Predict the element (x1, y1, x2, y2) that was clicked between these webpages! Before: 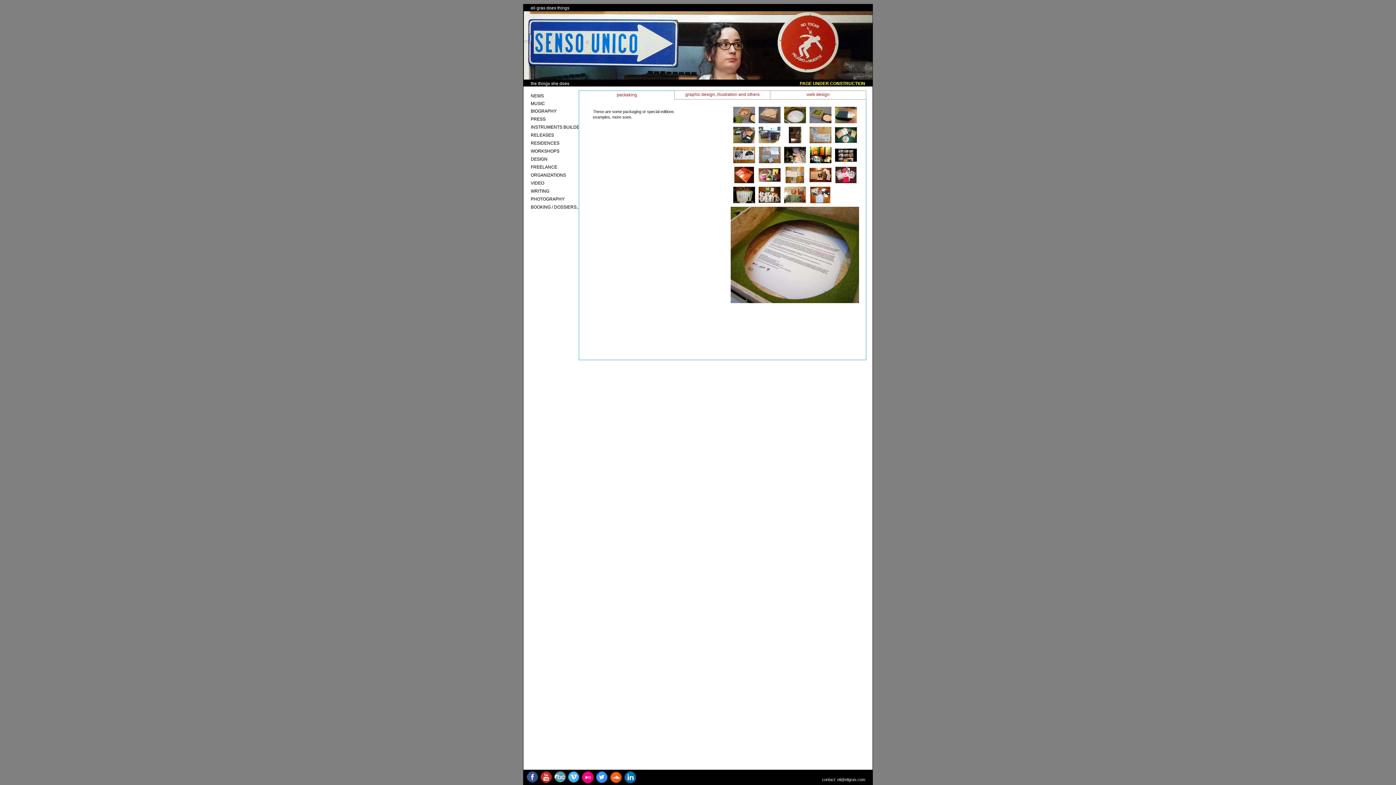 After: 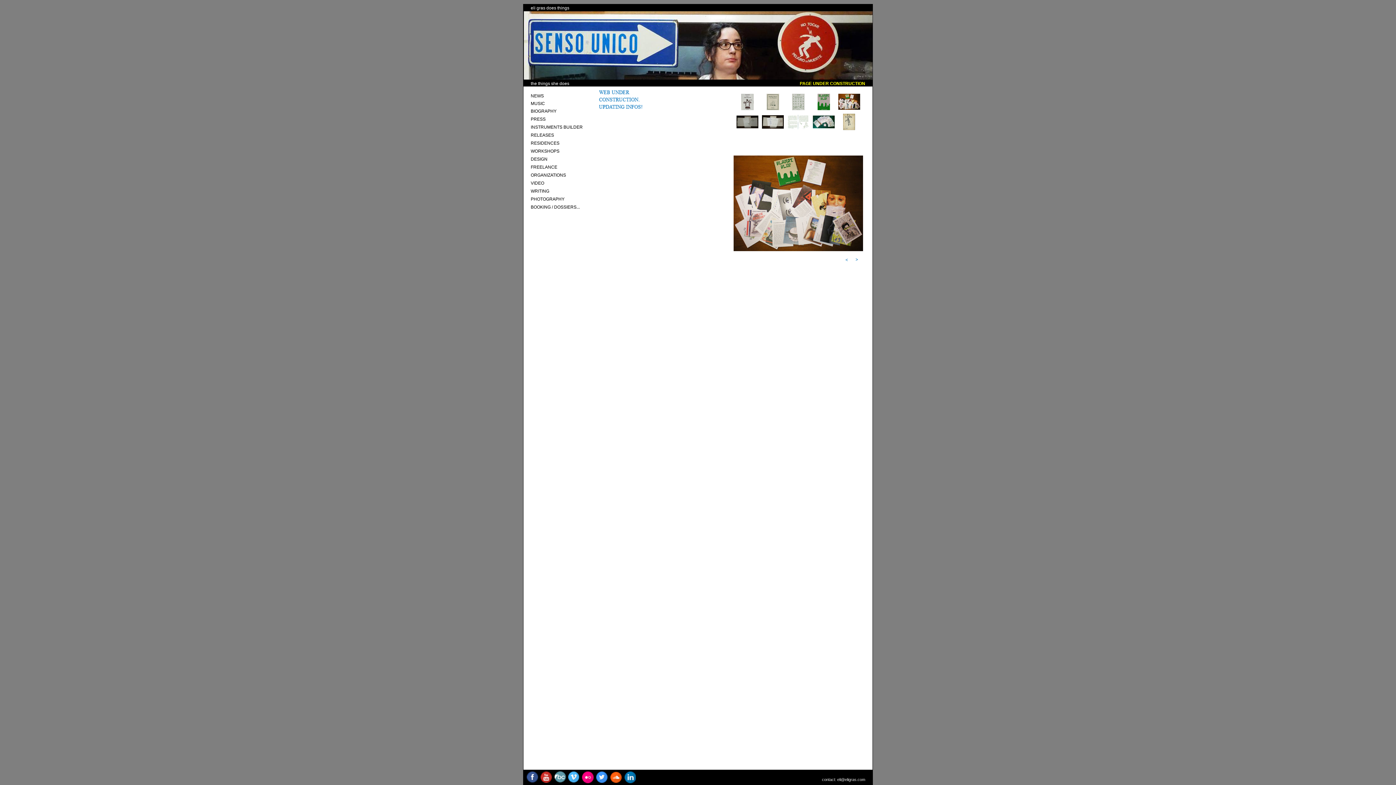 Action: bbox: (530, 188, 588, 196) label: WRITING